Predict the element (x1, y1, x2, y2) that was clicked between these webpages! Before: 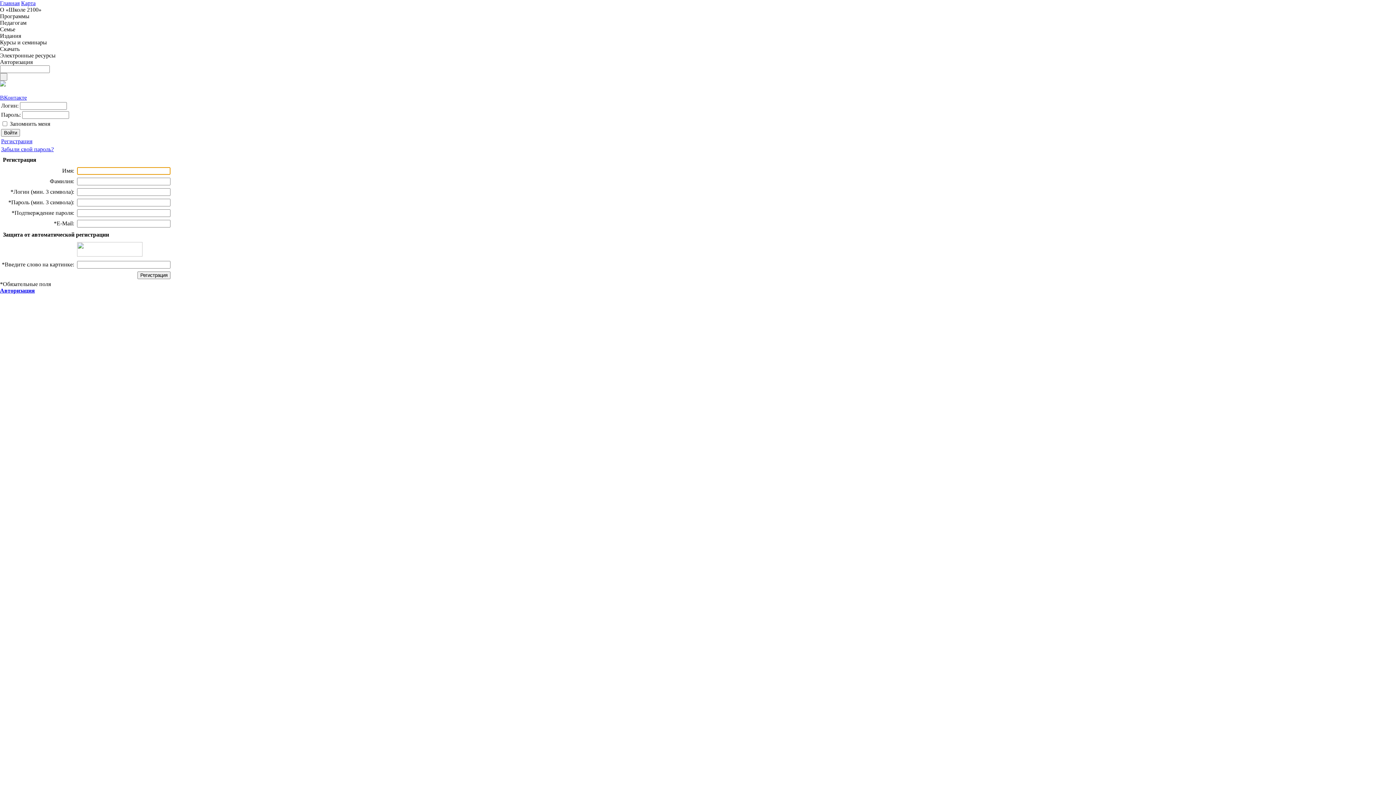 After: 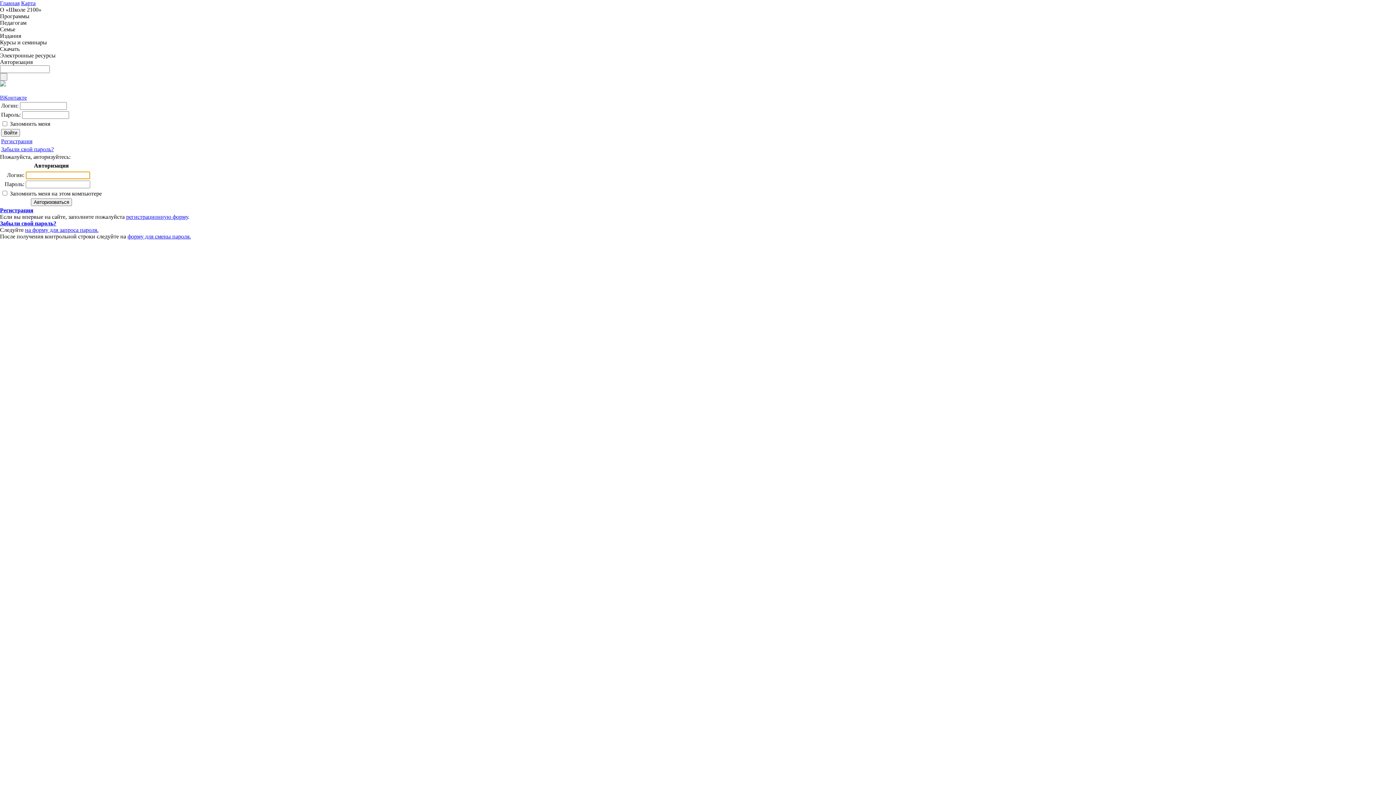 Action: label: Авторизация bbox: (0, 287, 34, 293)